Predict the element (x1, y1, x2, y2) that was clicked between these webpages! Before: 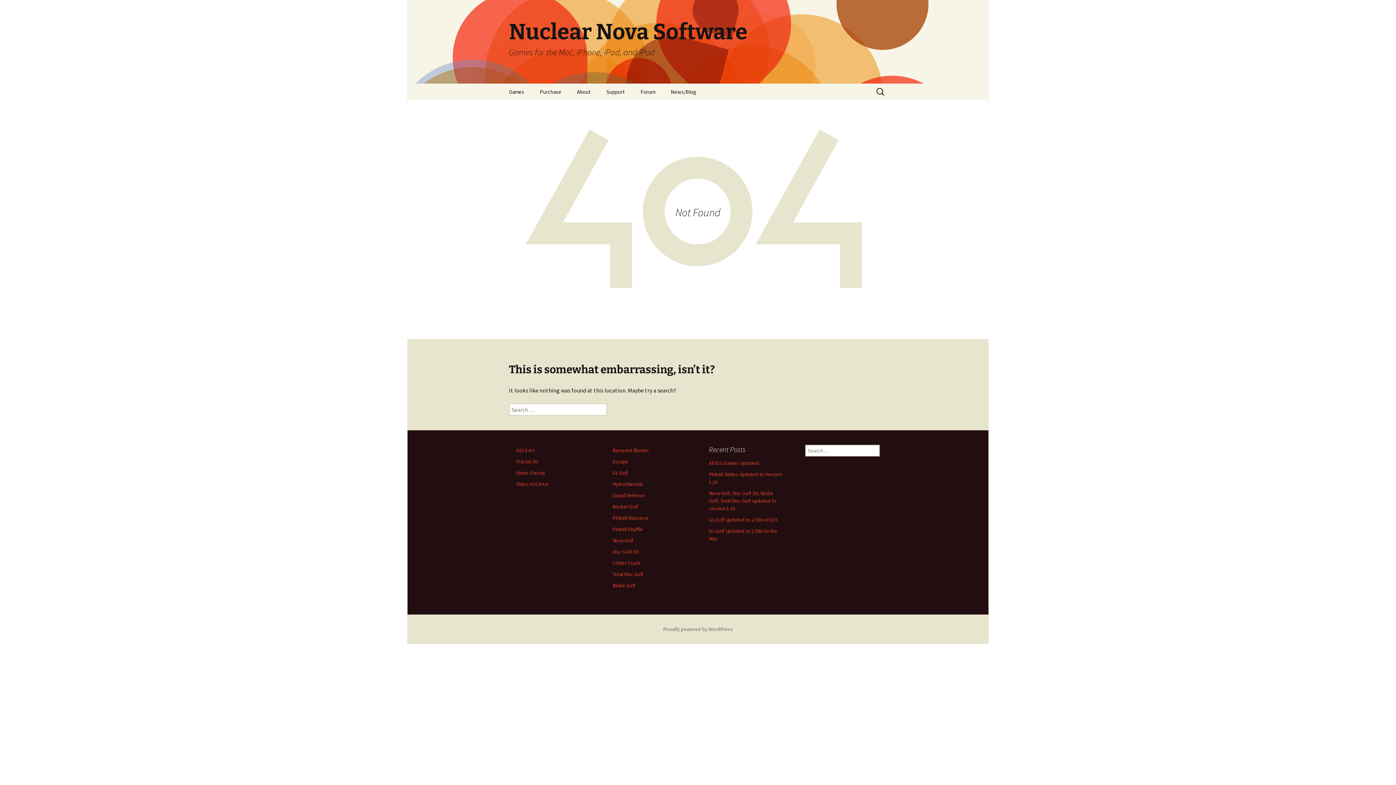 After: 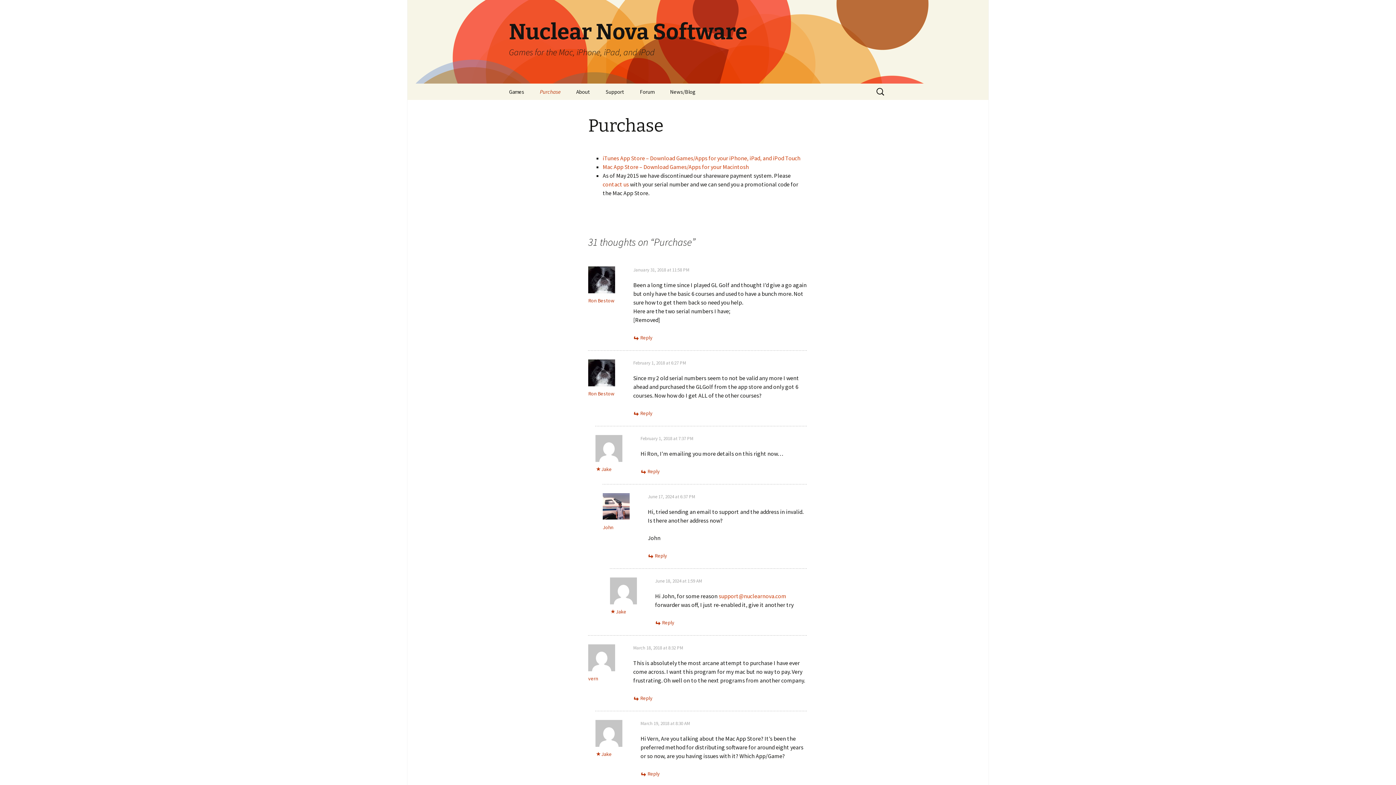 Action: label: Purchase bbox: (532, 83, 568, 100)